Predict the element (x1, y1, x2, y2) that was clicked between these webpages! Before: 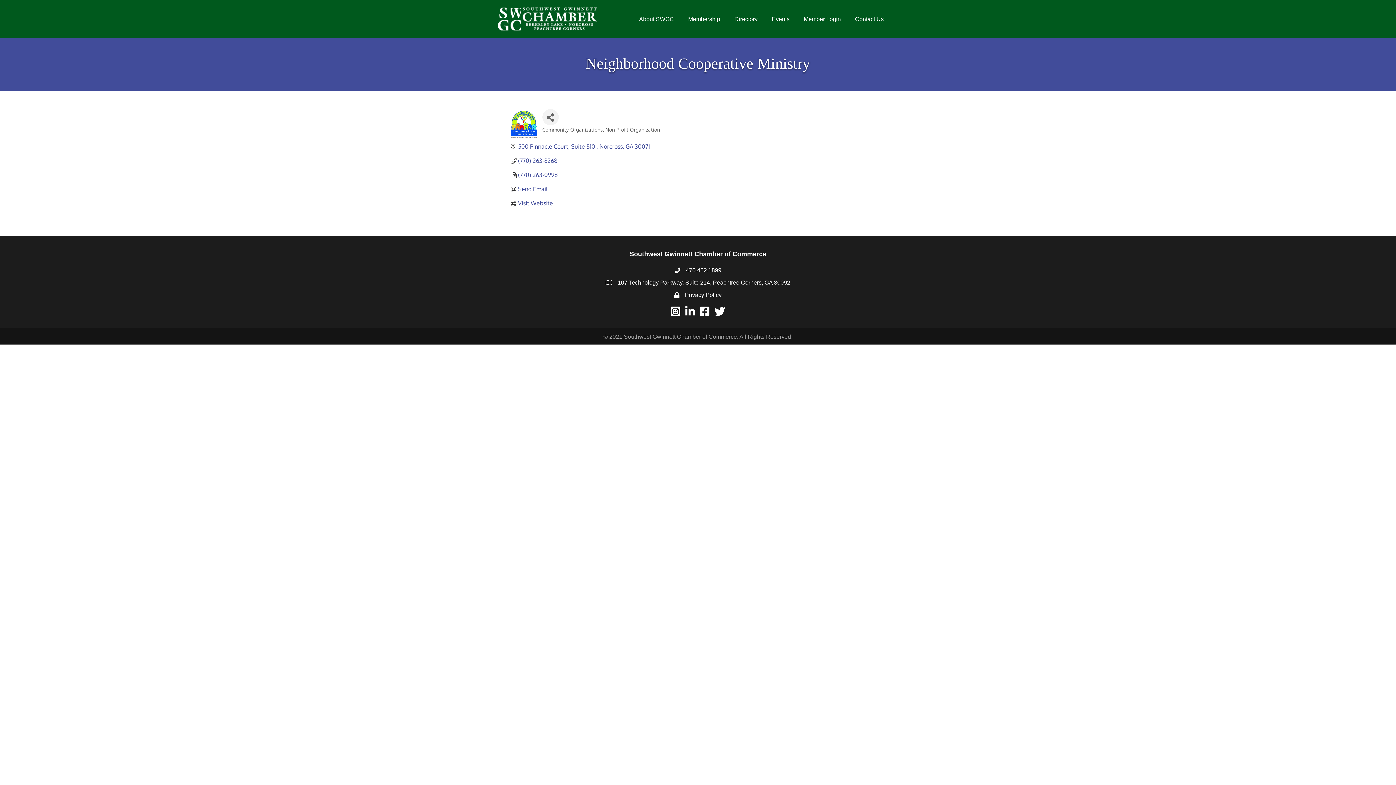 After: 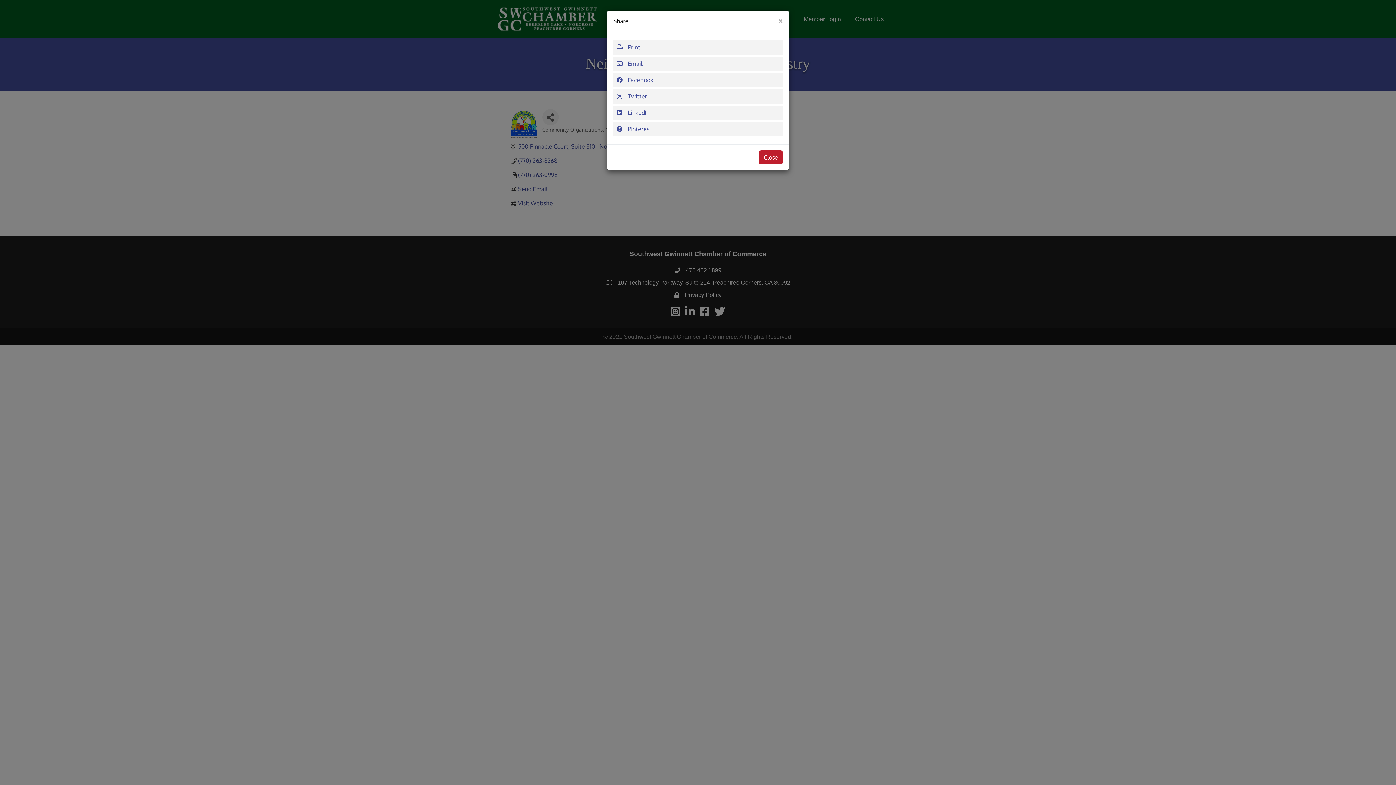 Action: label: Share Button bbox: (542, 109, 558, 125)